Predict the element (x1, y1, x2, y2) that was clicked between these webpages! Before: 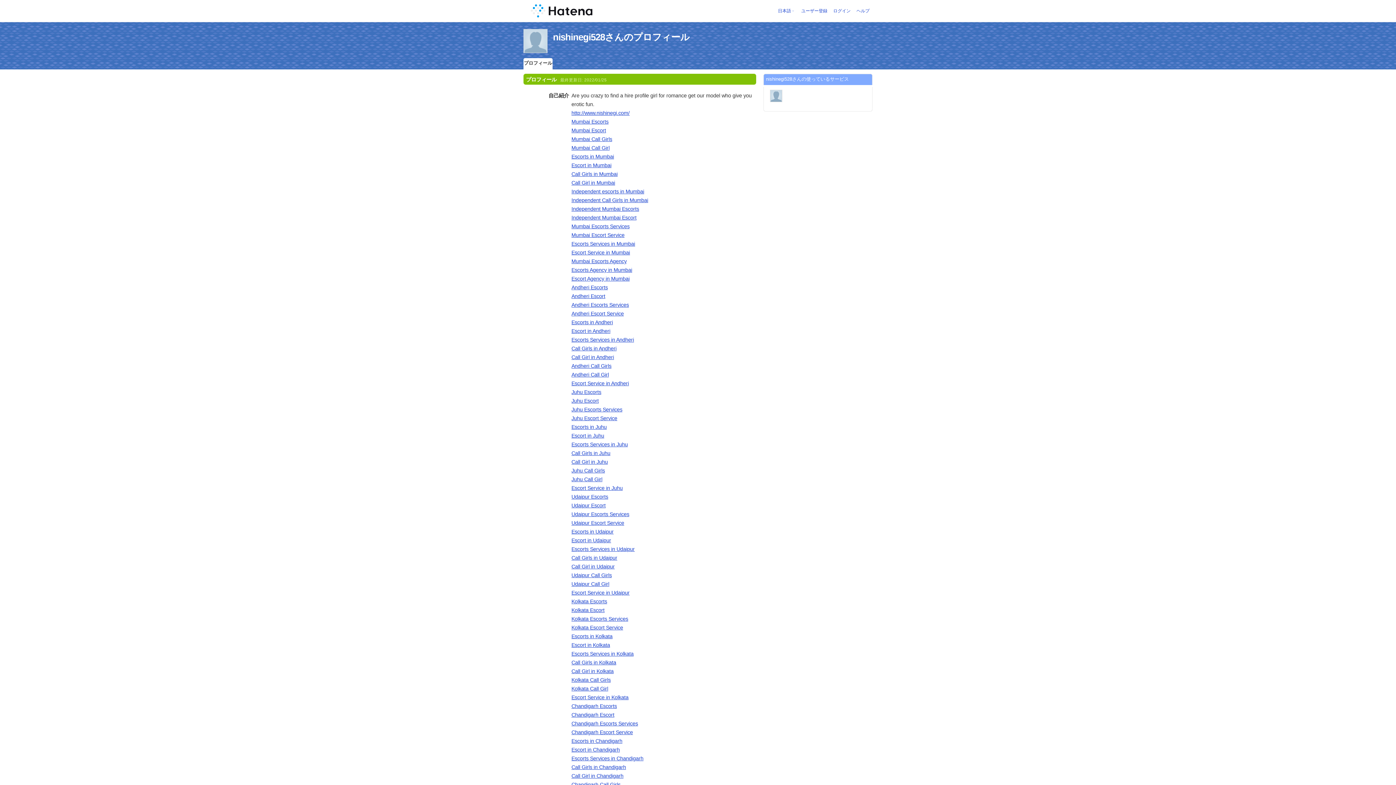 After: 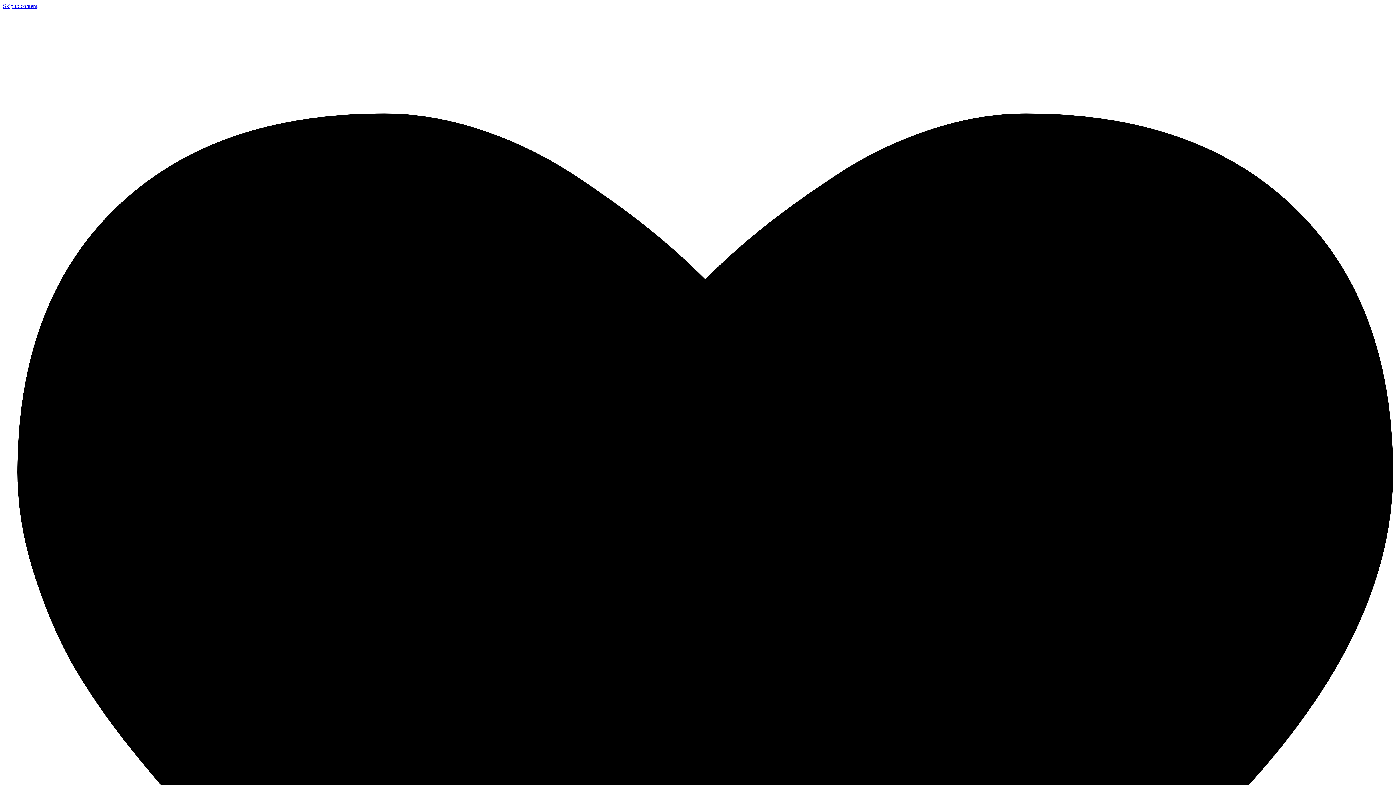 Action: bbox: (571, 389, 601, 395) label: Juhu Escorts